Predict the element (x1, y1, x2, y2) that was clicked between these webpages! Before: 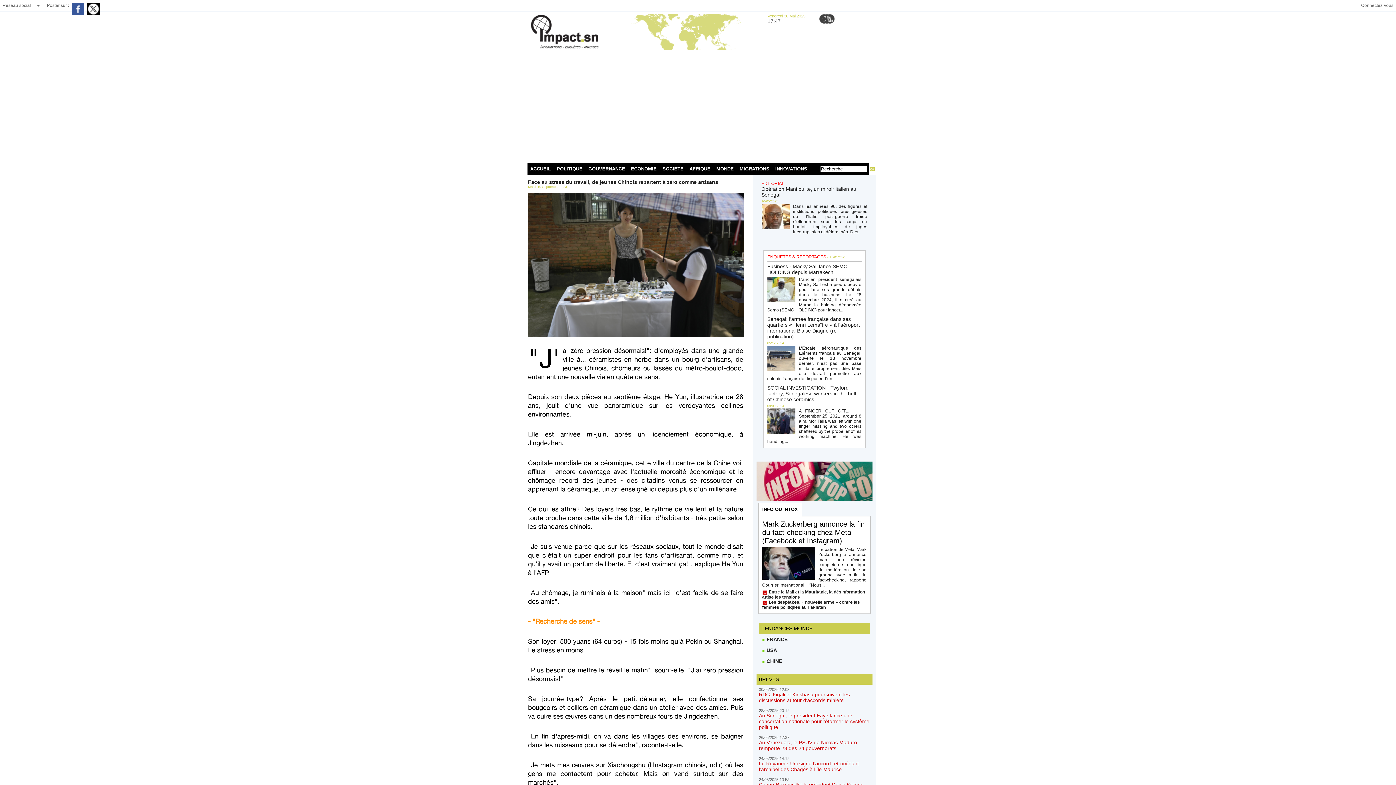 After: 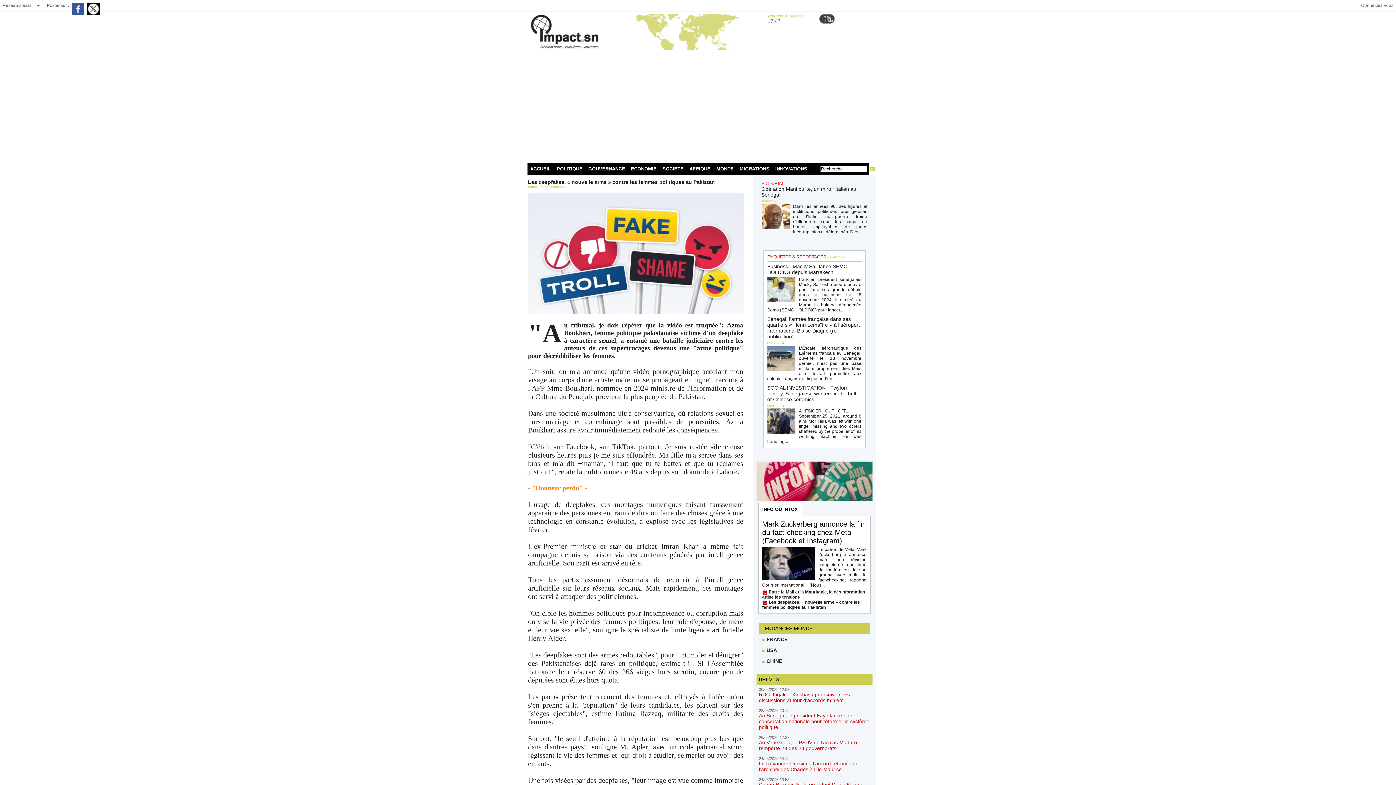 Action: bbox: (762, 599, 860, 610) label: Les deepfakes, « nouvelle arme » contre les femmes politiques au Pakistan